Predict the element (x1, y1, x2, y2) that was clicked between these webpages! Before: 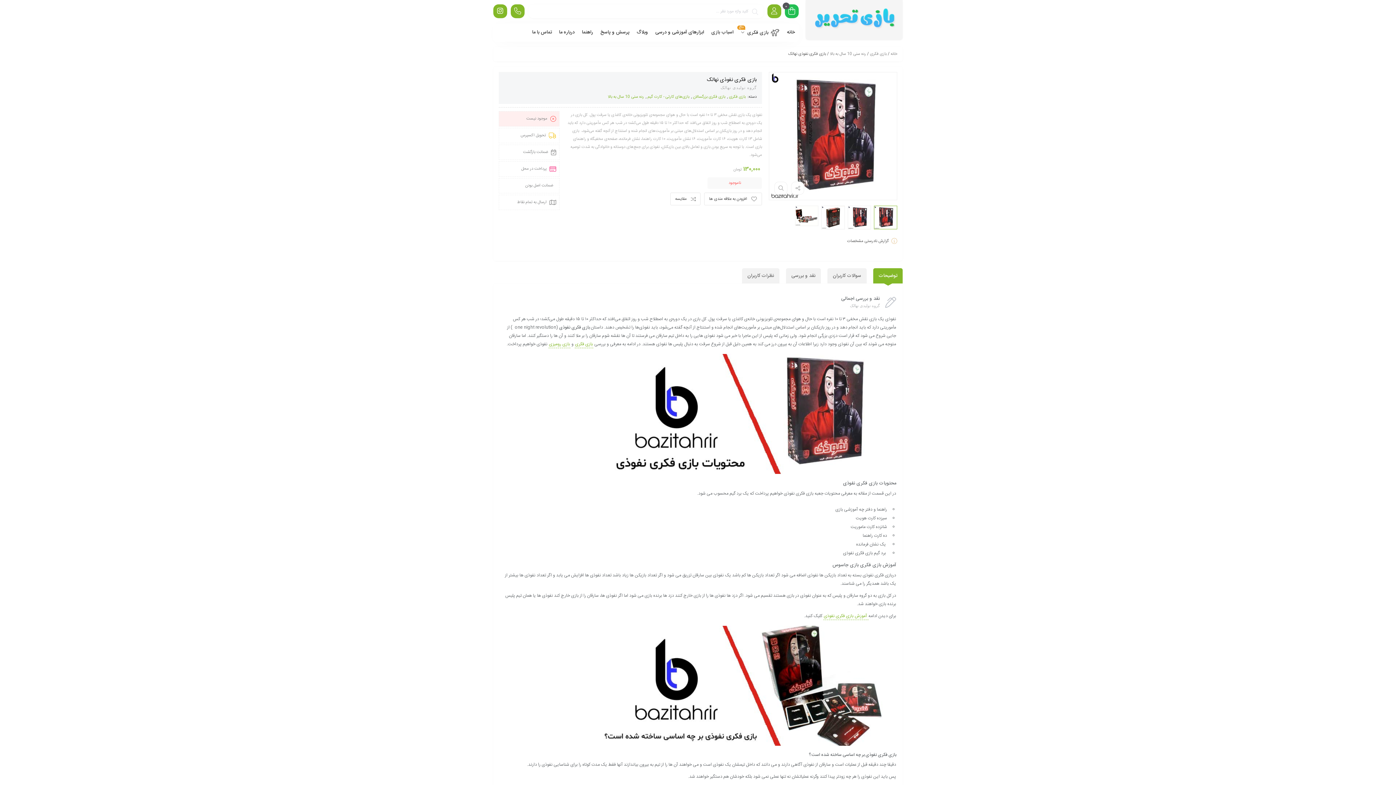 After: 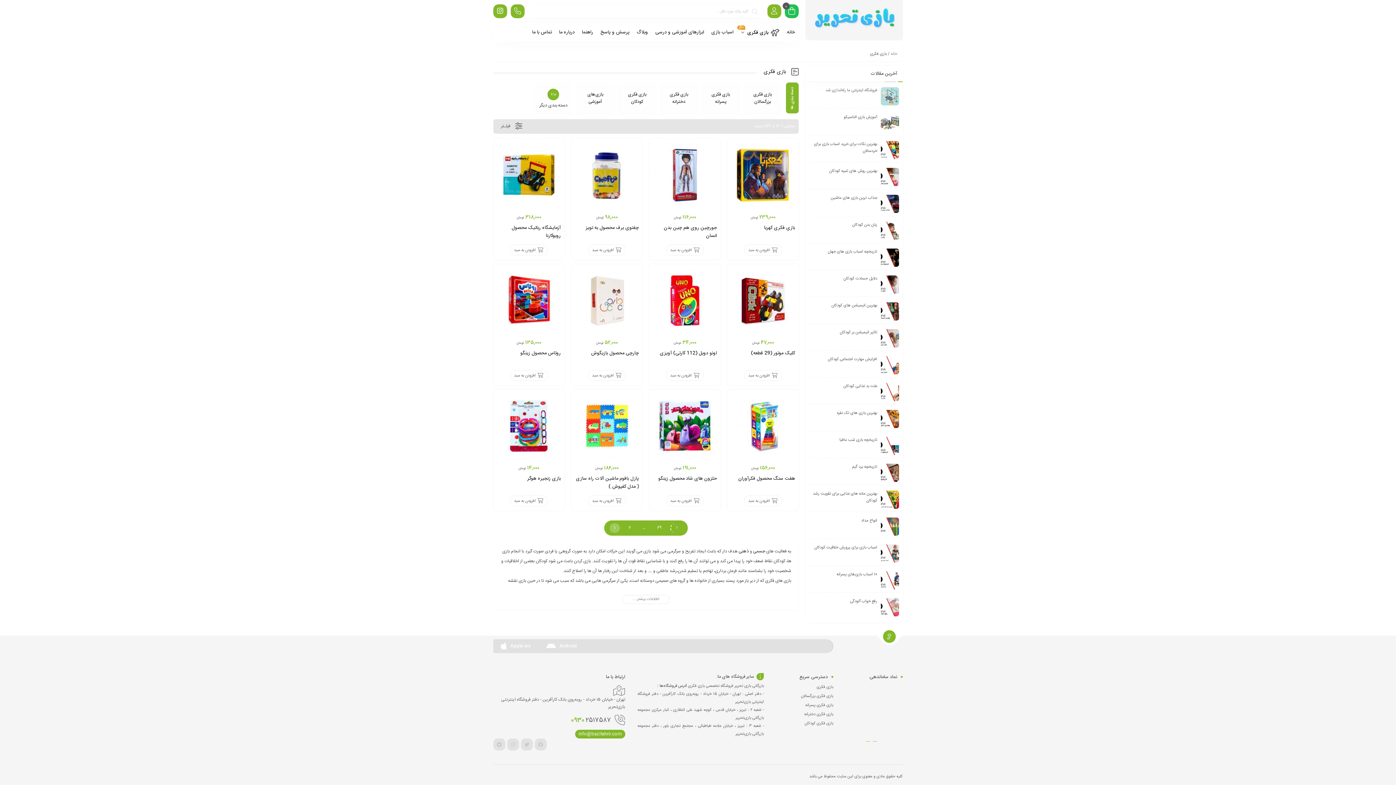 Action: bbox: (870, 50, 886, 57) label: بازی فکری